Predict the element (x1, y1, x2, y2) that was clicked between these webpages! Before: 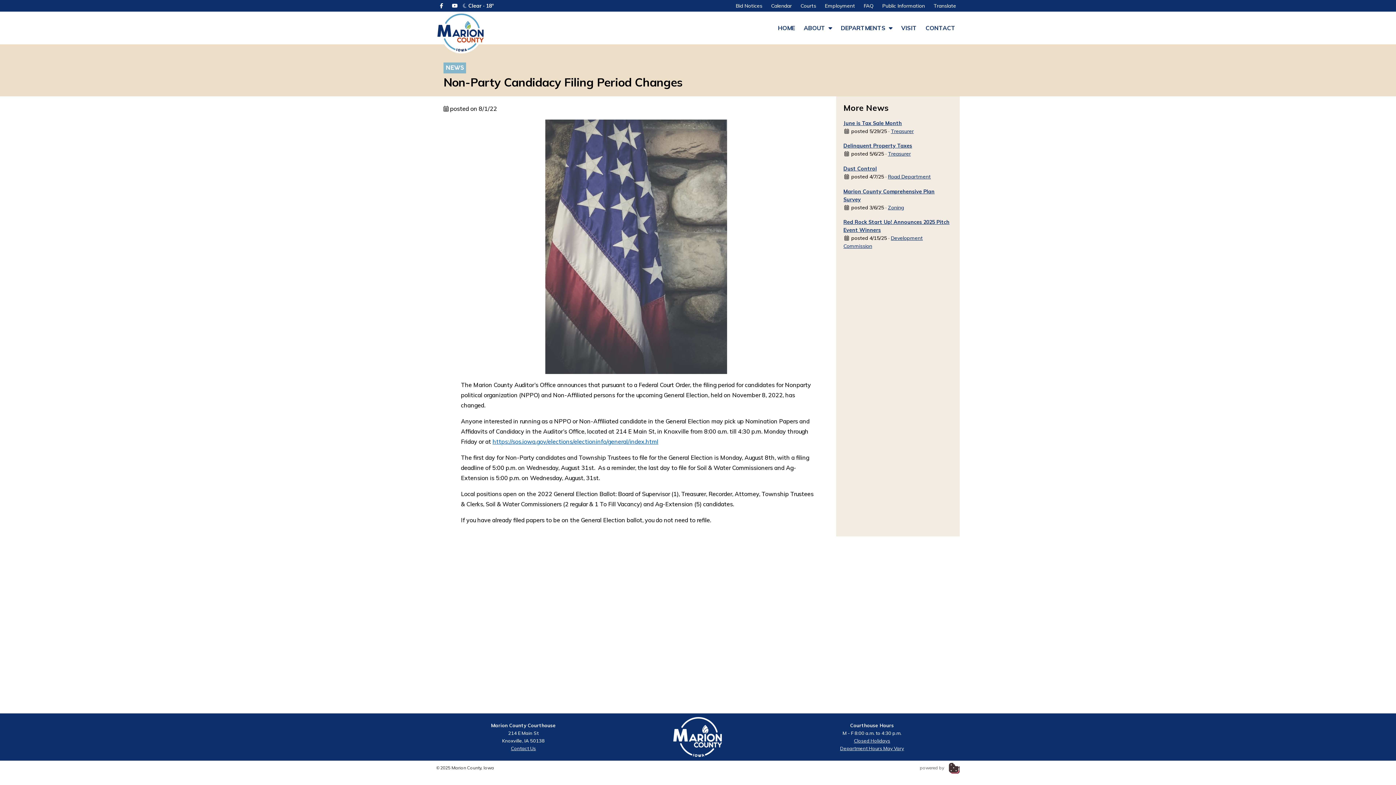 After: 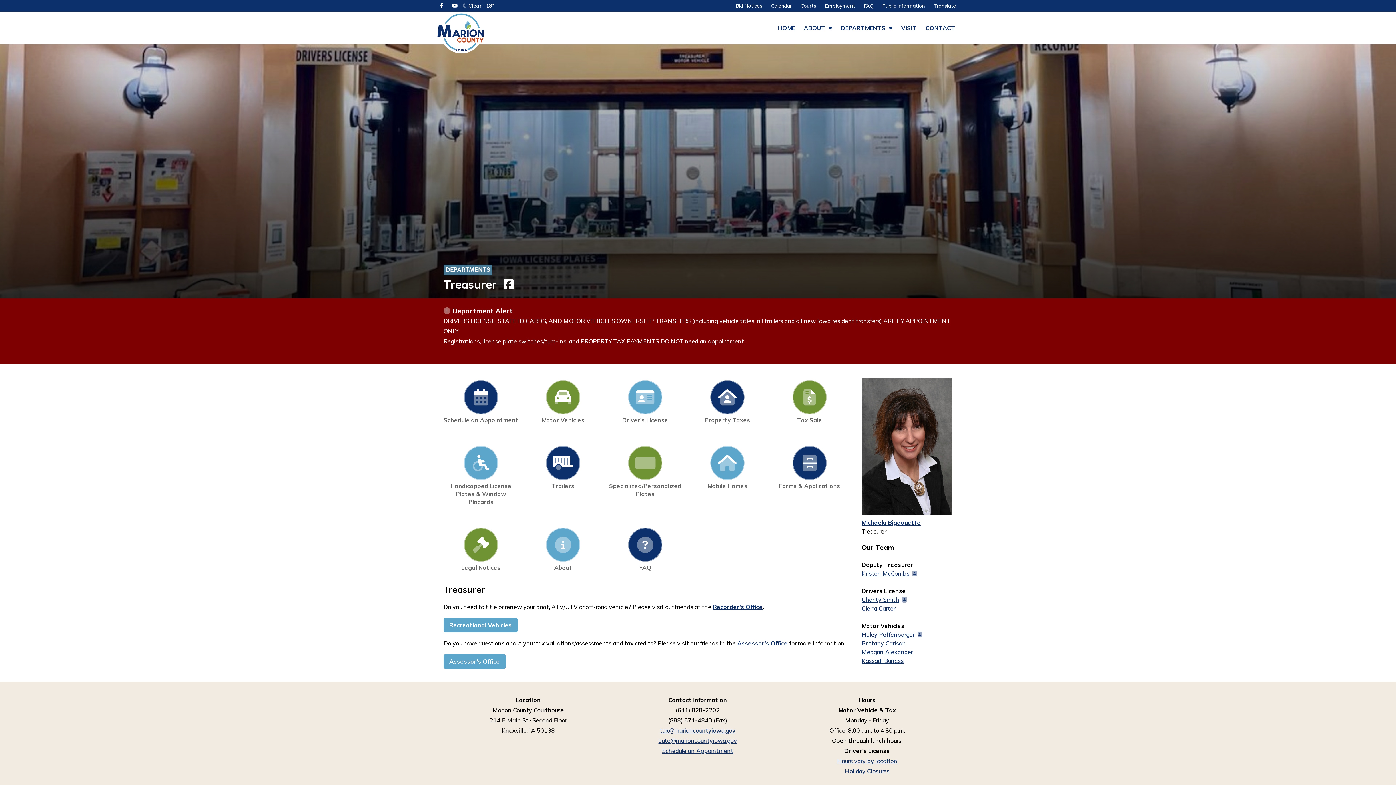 Action: label: Treasurer bbox: (891, 127, 914, 134)